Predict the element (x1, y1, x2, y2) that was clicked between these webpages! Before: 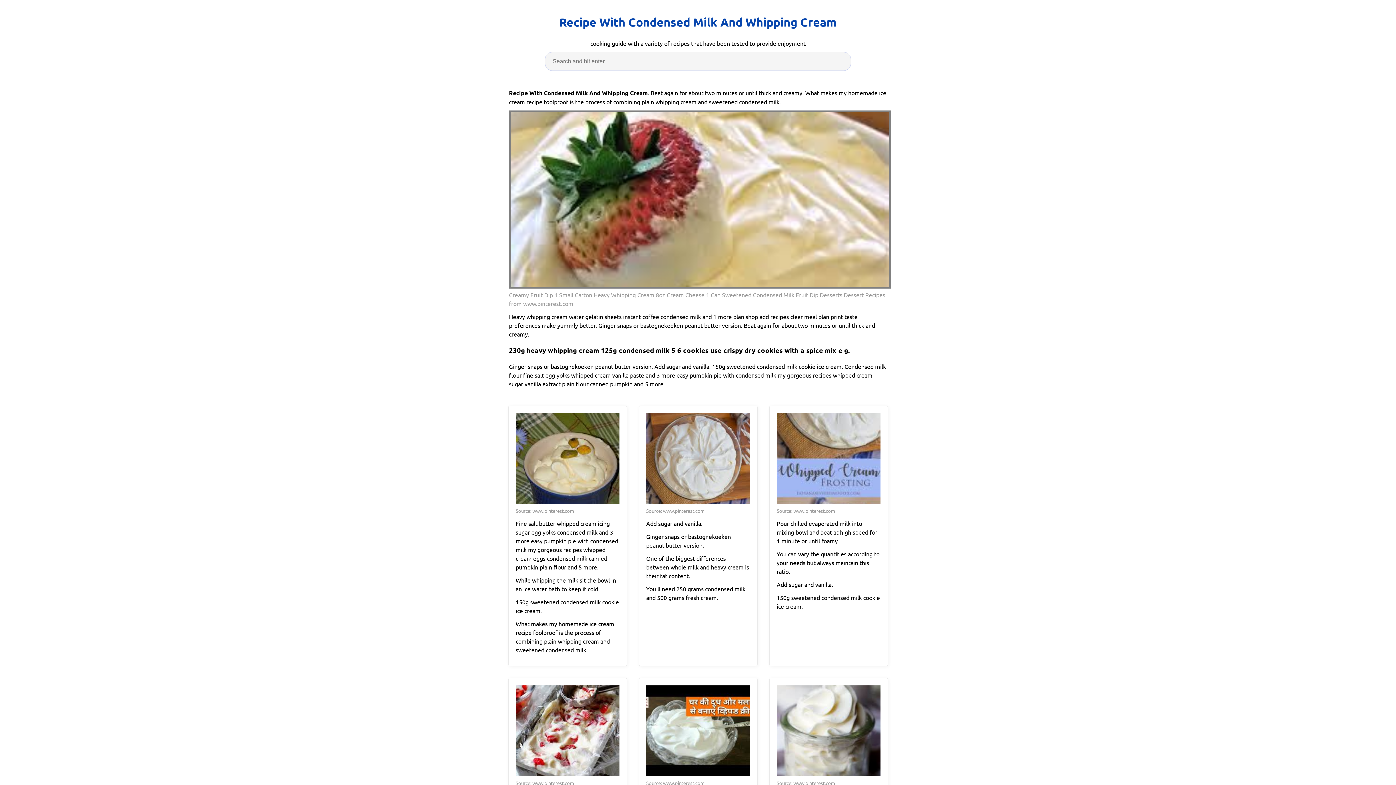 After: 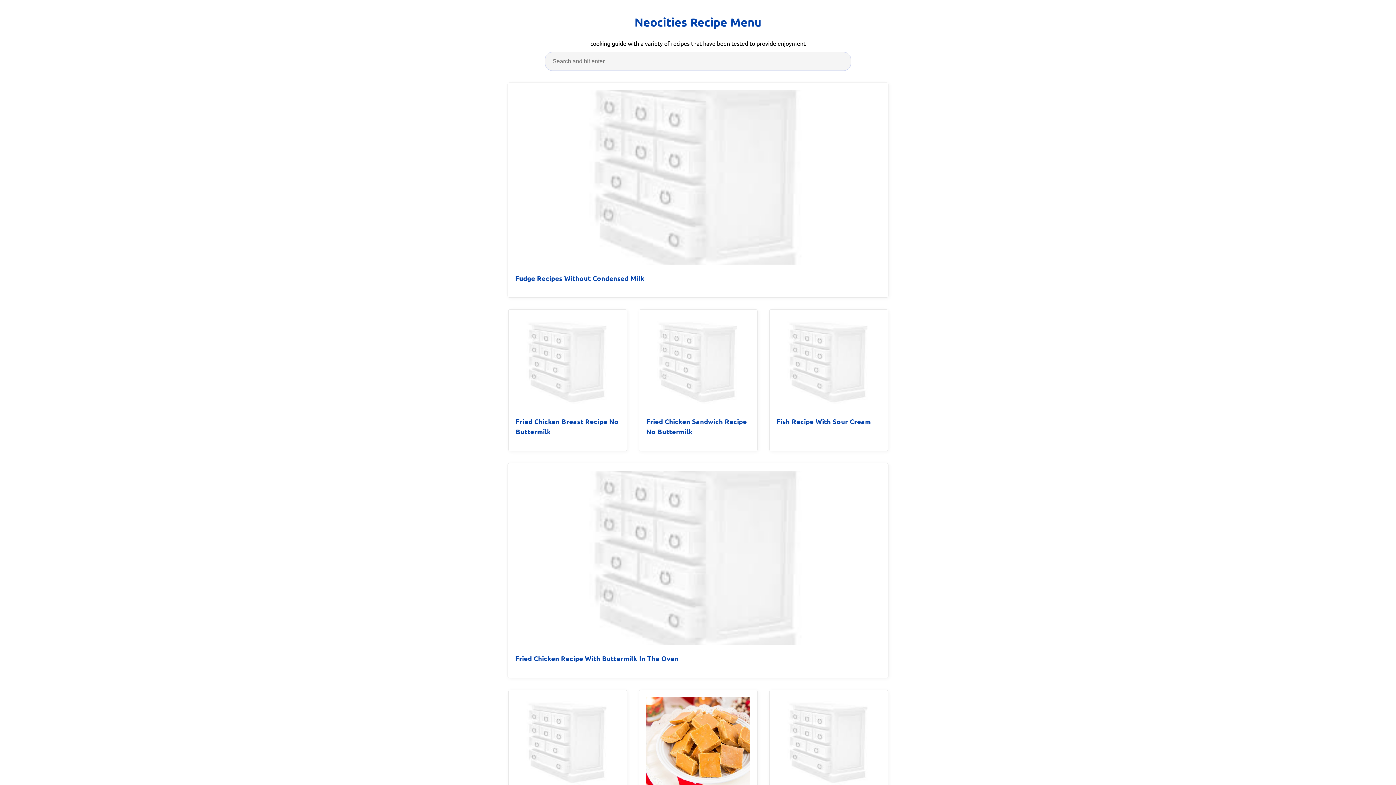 Action: bbox: (559, 13, 836, 31) label: Recipe With Condensed Milk And Whipping Cream